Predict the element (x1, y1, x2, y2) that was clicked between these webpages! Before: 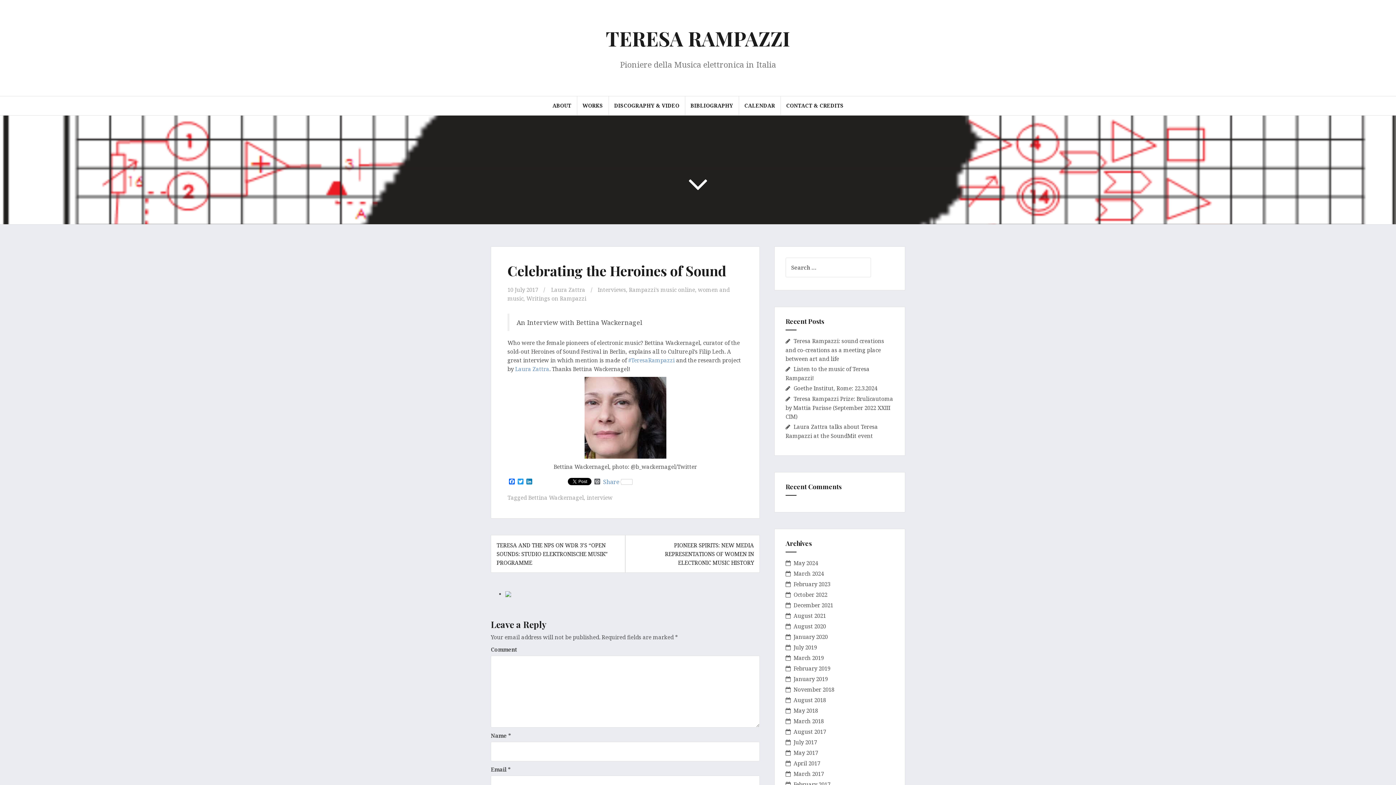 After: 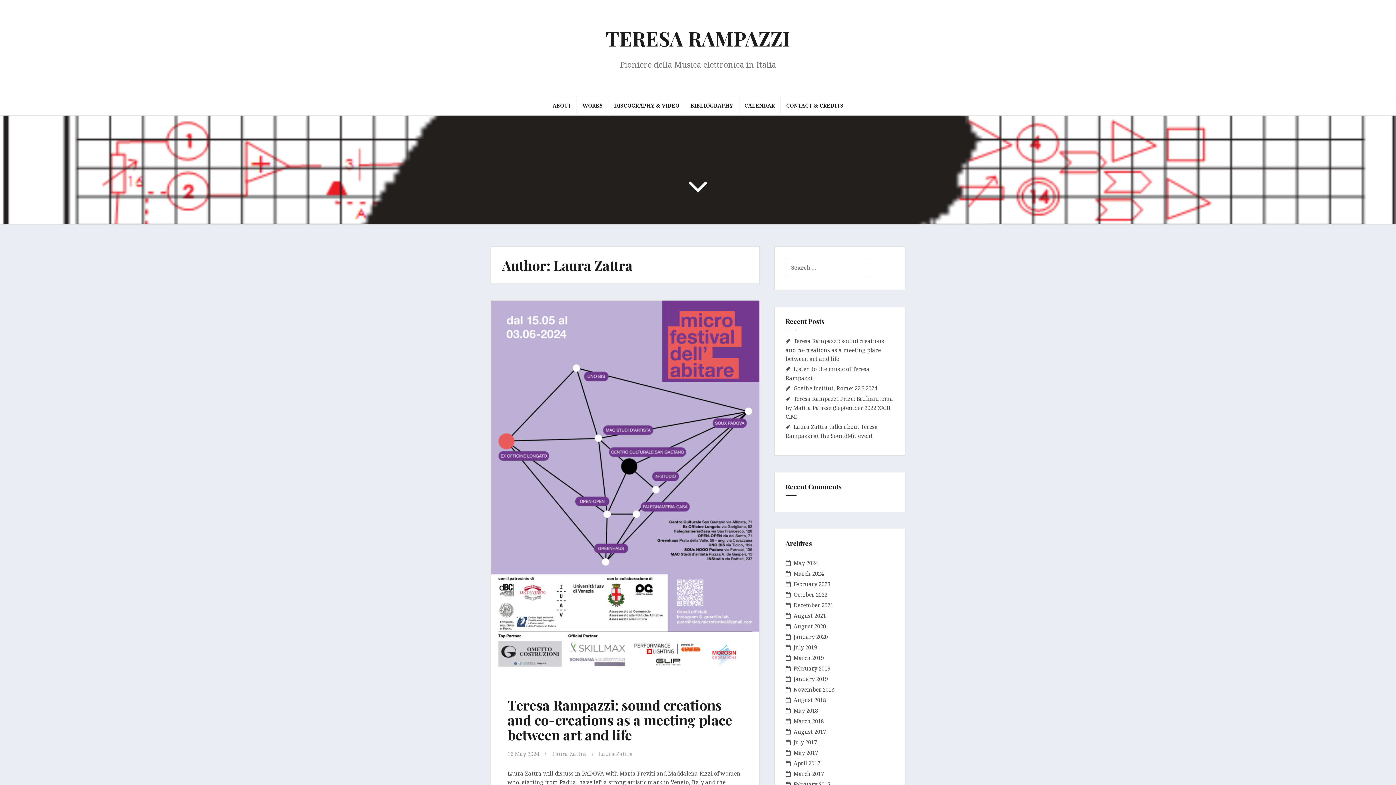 Action: bbox: (551, 286, 585, 293) label: Laura Zattra